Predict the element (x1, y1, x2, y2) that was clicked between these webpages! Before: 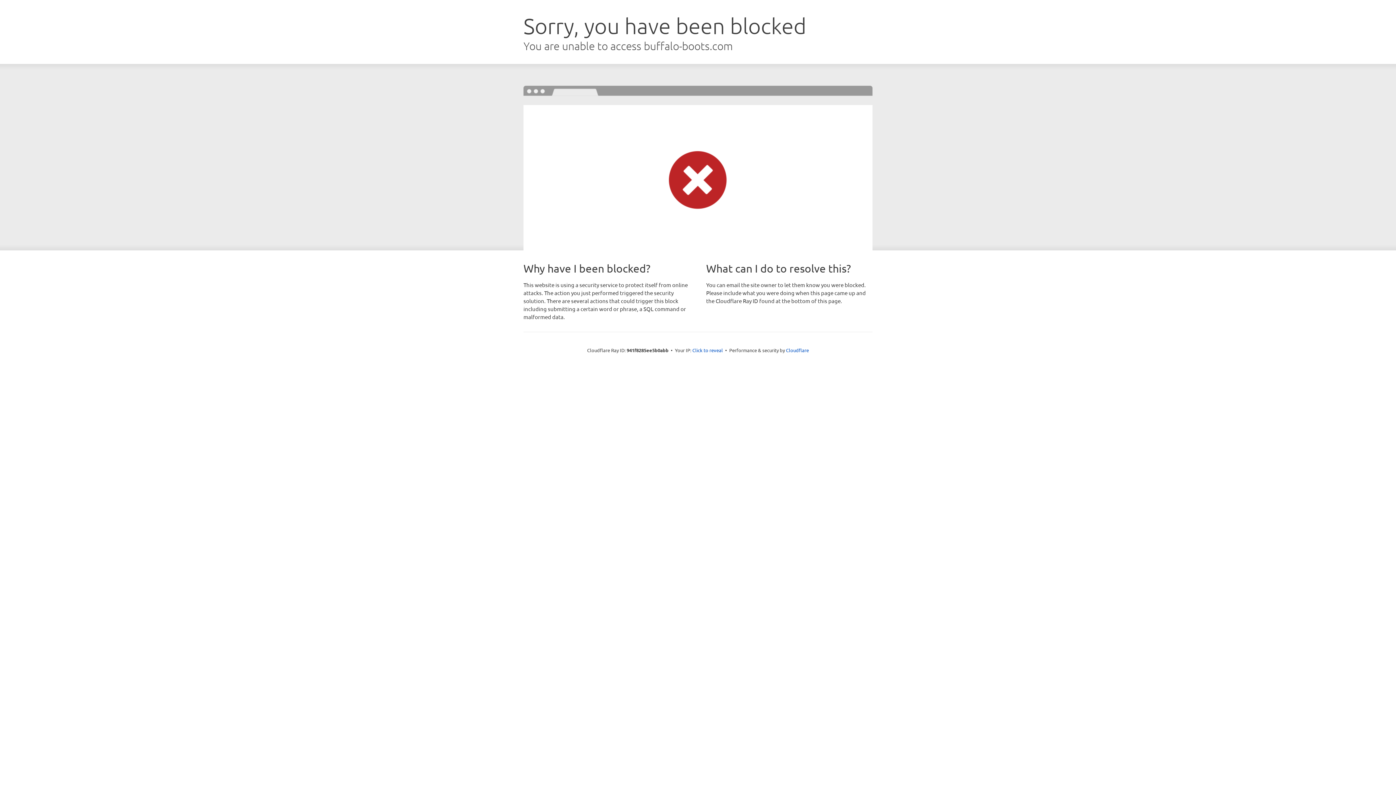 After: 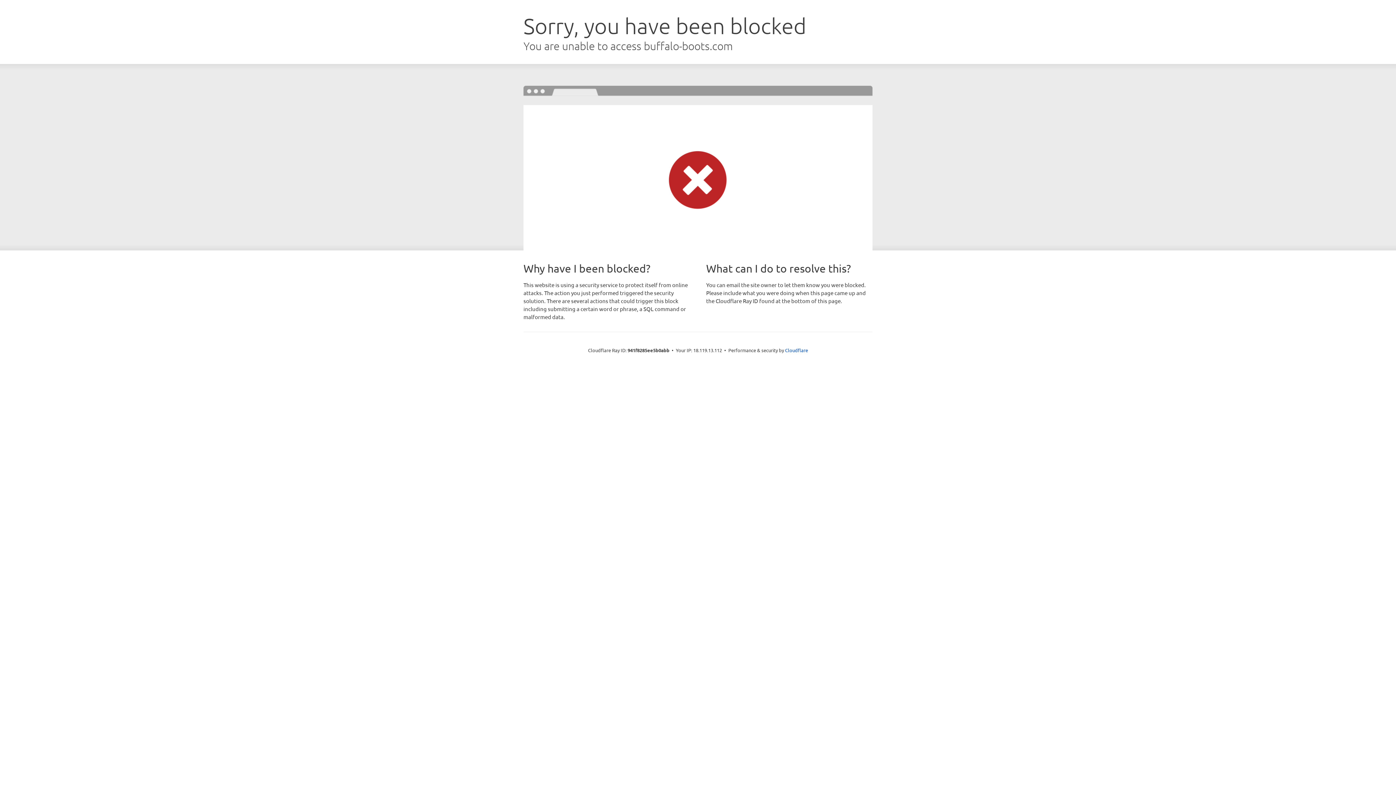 Action: bbox: (692, 346, 723, 353) label: Click to reveal